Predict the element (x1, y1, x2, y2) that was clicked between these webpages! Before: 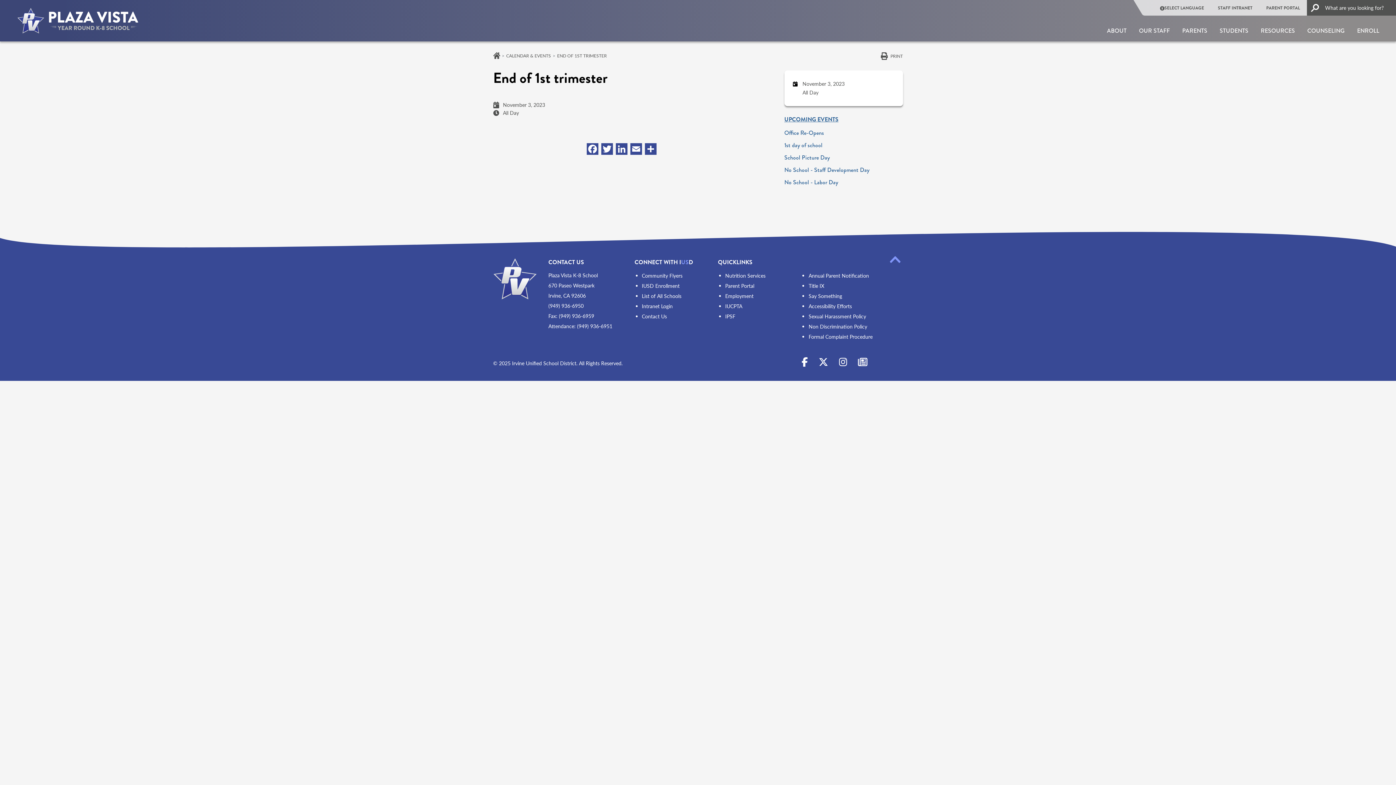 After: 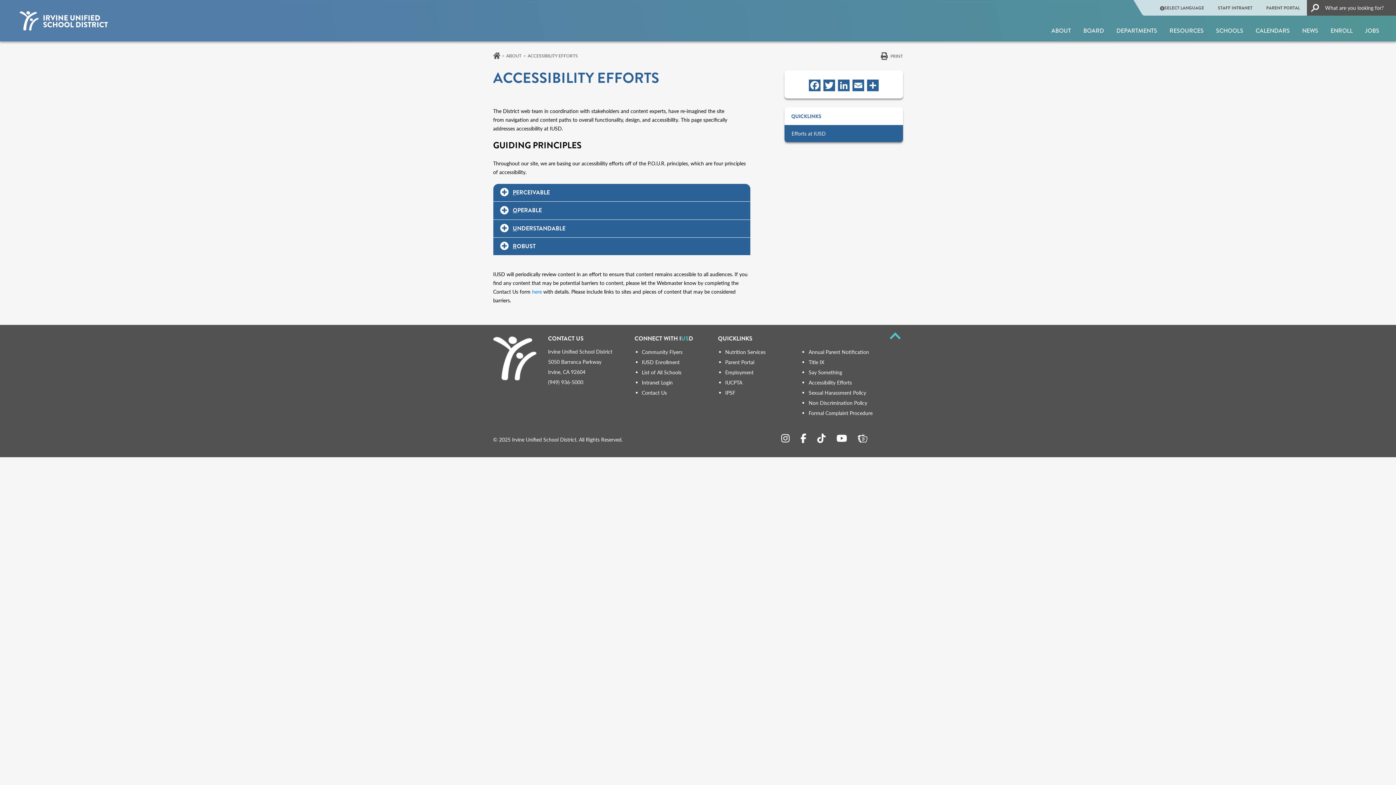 Action: label: Accessibility Efforts bbox: (808, 302, 876, 310)